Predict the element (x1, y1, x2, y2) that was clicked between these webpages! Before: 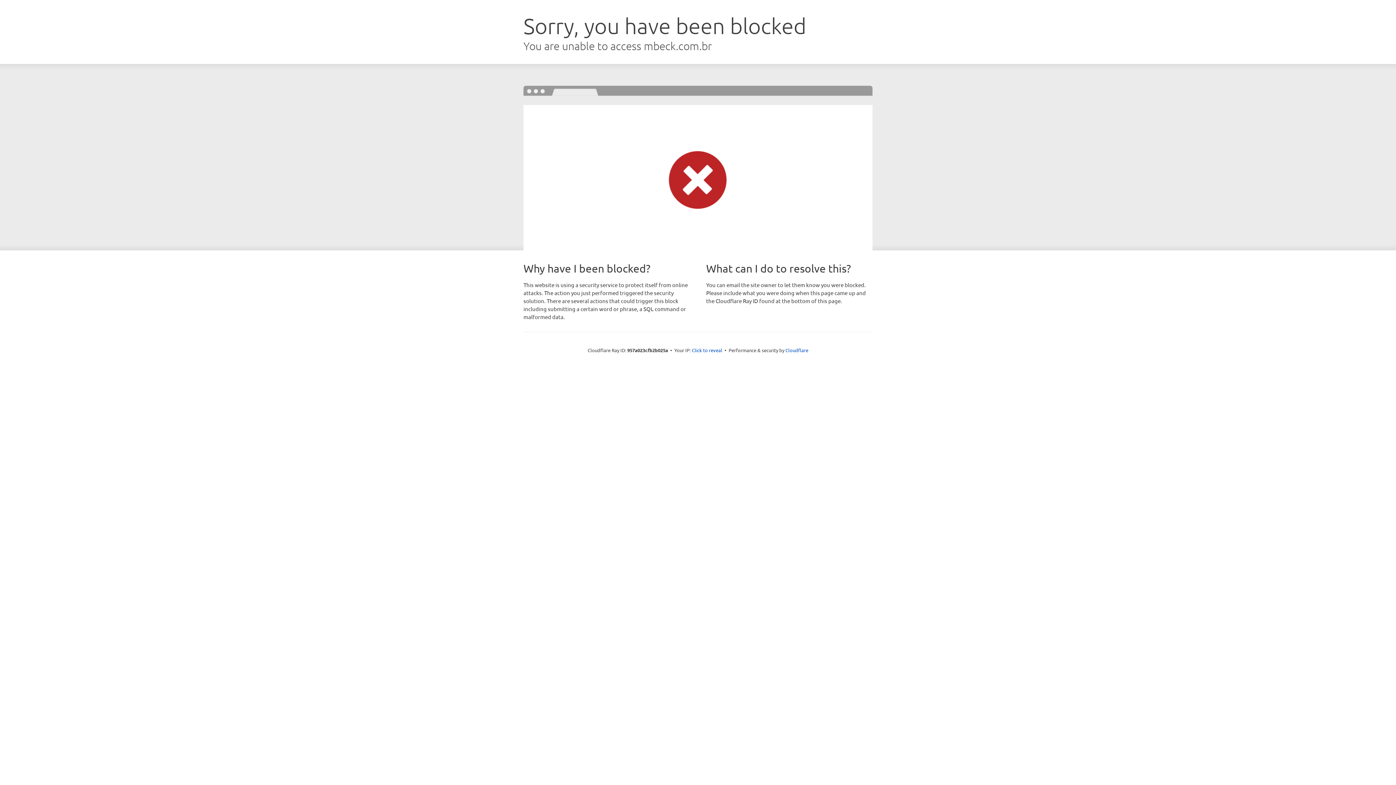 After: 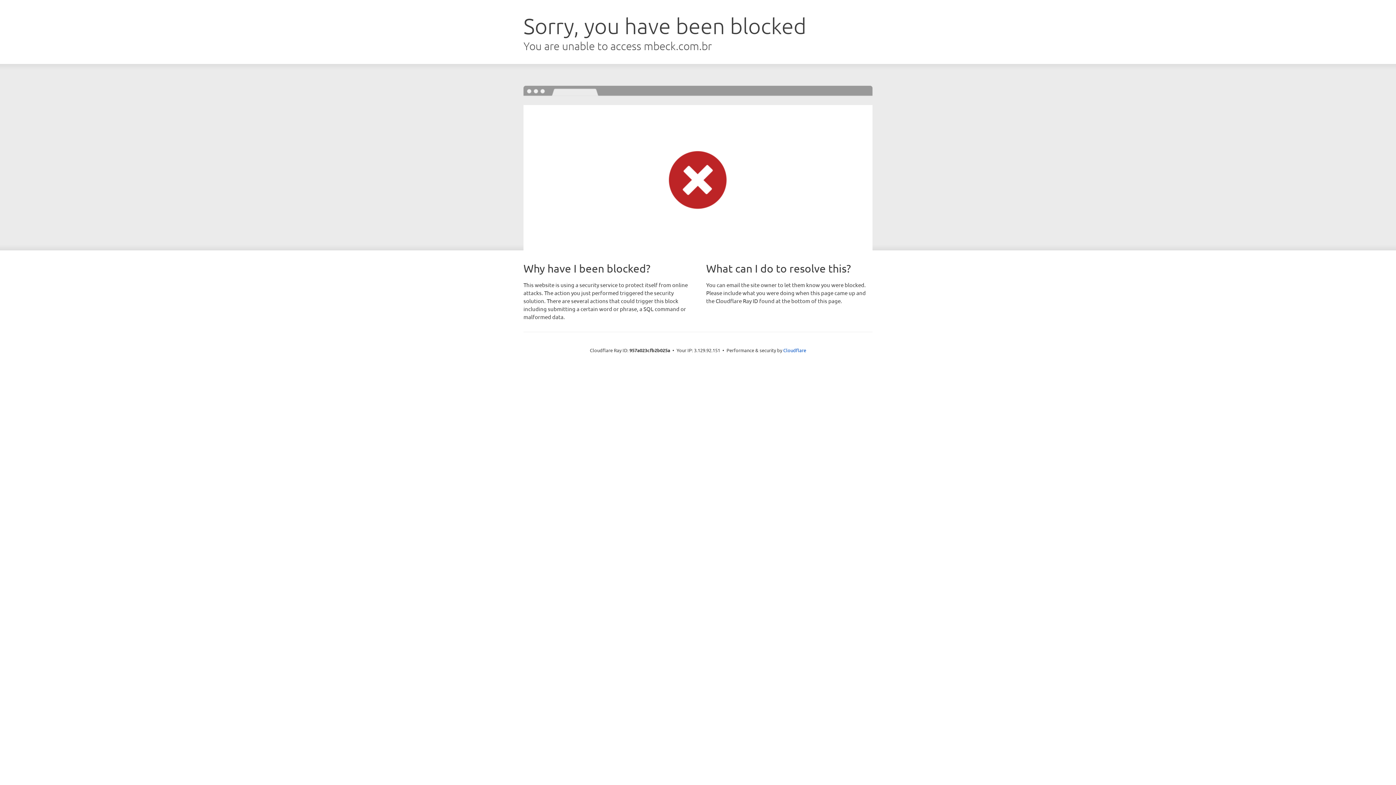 Action: label: Click to reveal bbox: (692, 346, 722, 353)